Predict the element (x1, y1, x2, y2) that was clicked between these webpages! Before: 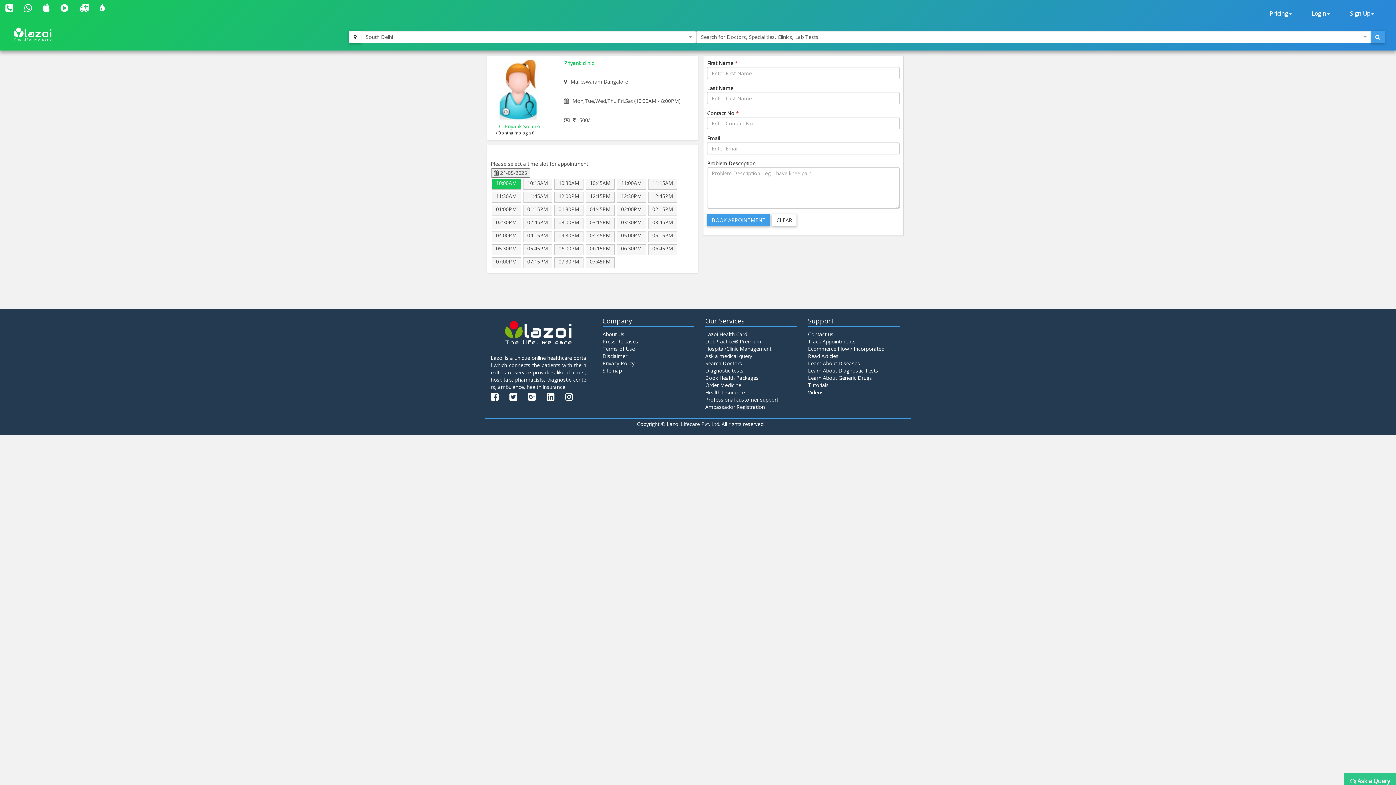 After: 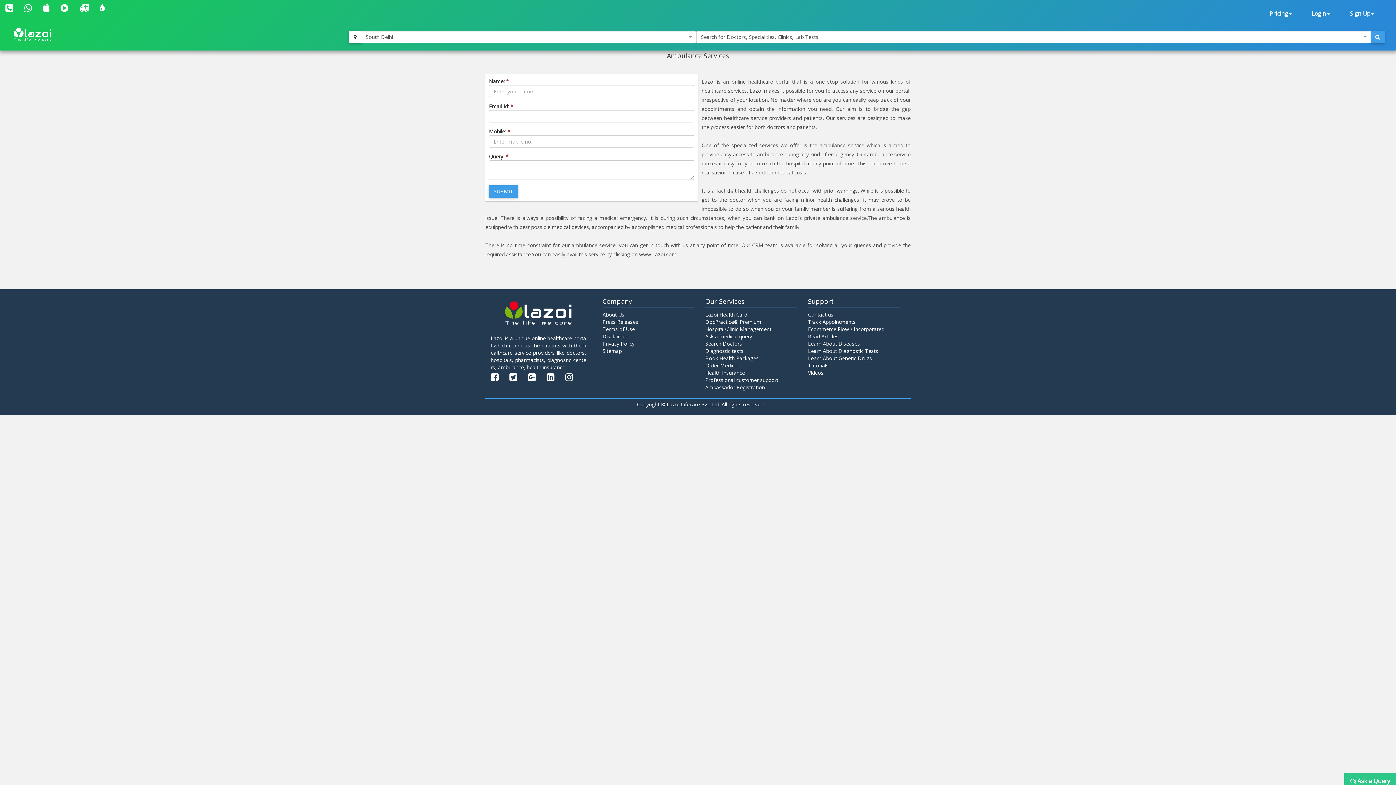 Action: bbox: (79, 6, 89, 12)